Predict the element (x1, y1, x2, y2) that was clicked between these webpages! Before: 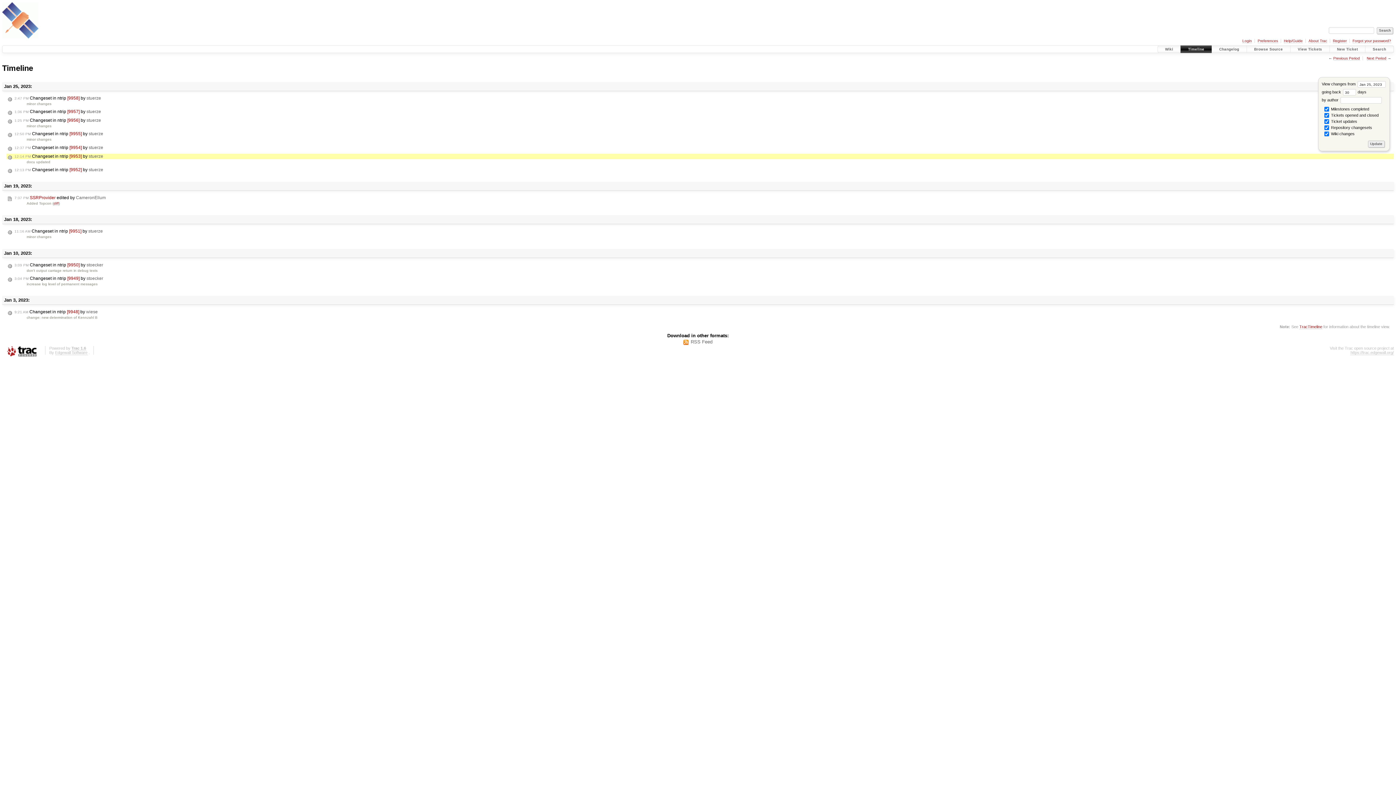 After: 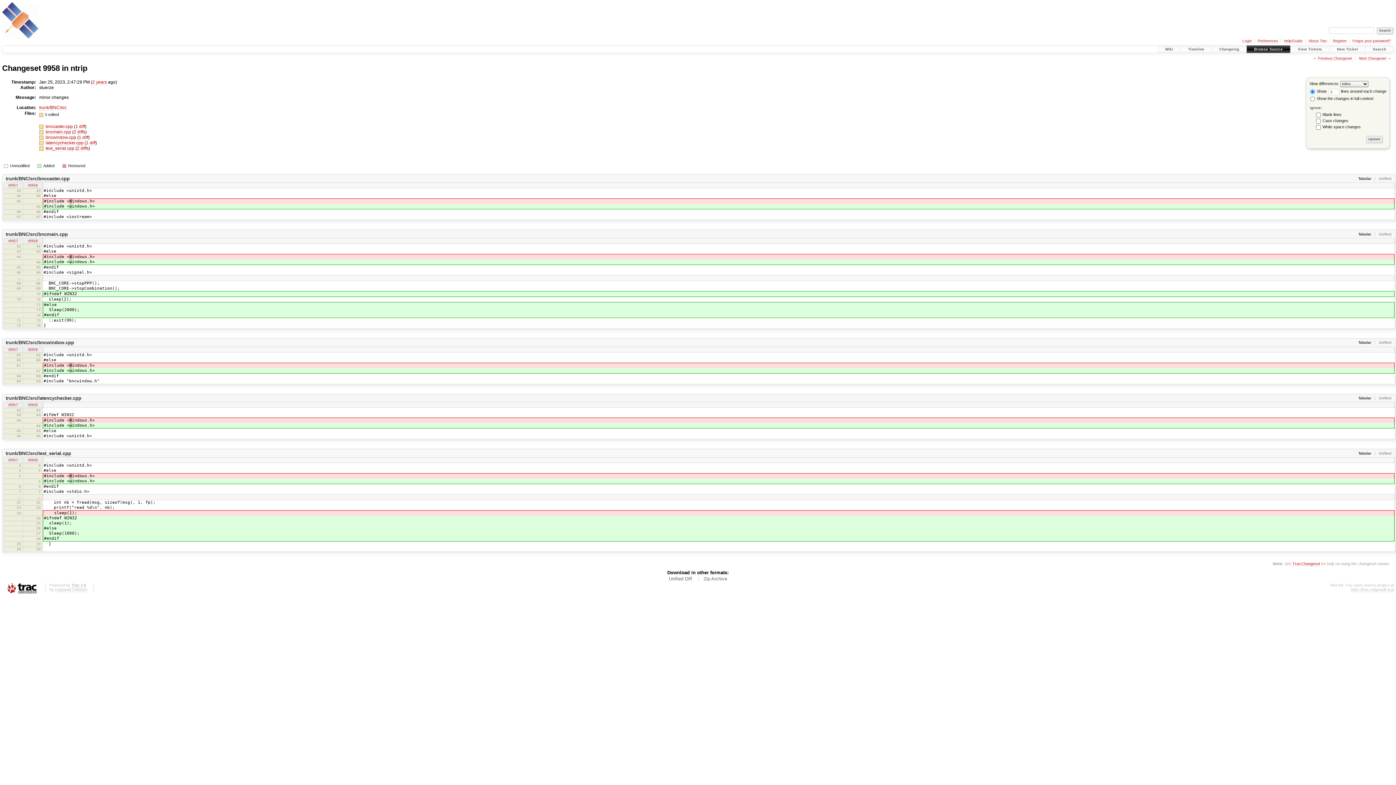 Action: bbox: (6, 95, 102, 101) label: 2:47 PM Changeset in ntrip [9958] by stuerze